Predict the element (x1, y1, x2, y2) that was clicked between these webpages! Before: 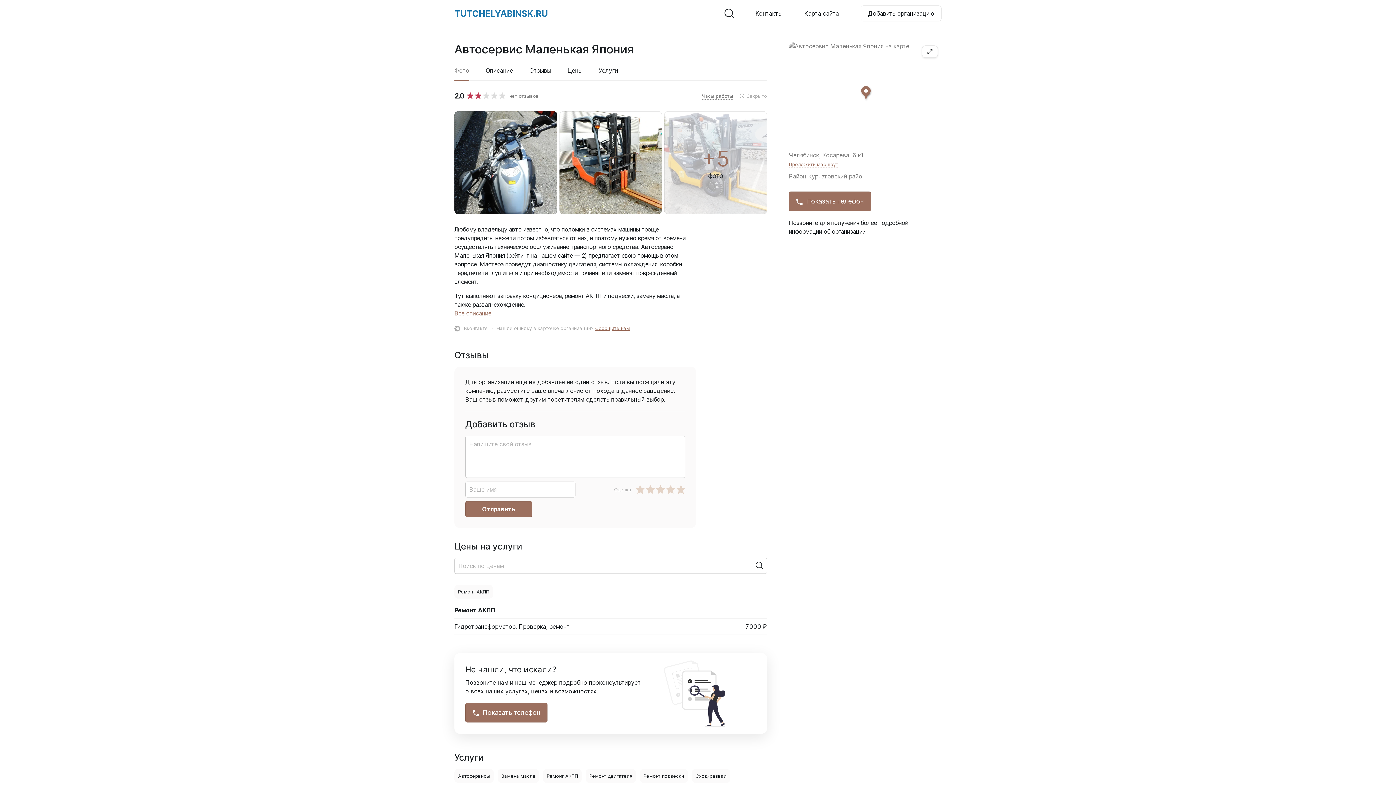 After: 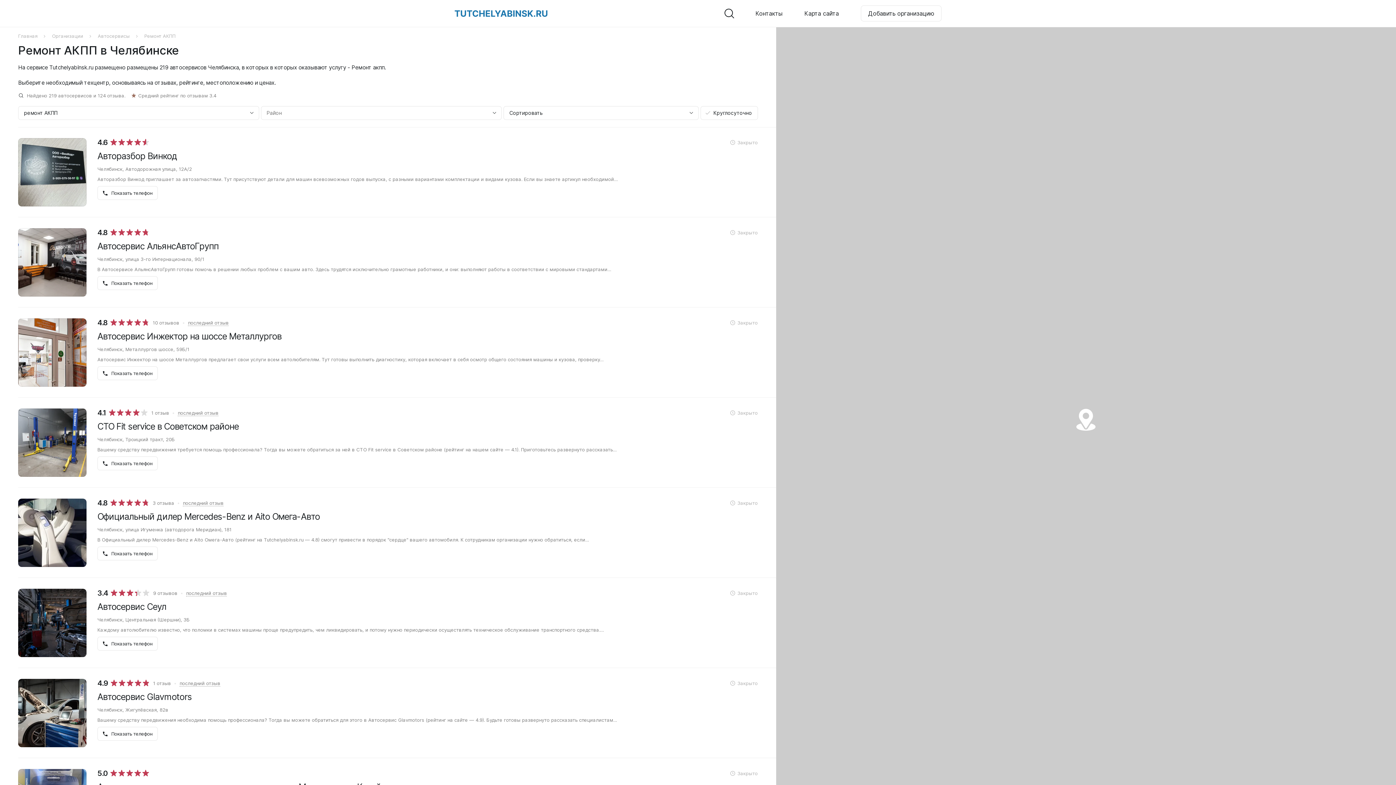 Action: label: Ремонт АКПП bbox: (543, 769, 581, 783)